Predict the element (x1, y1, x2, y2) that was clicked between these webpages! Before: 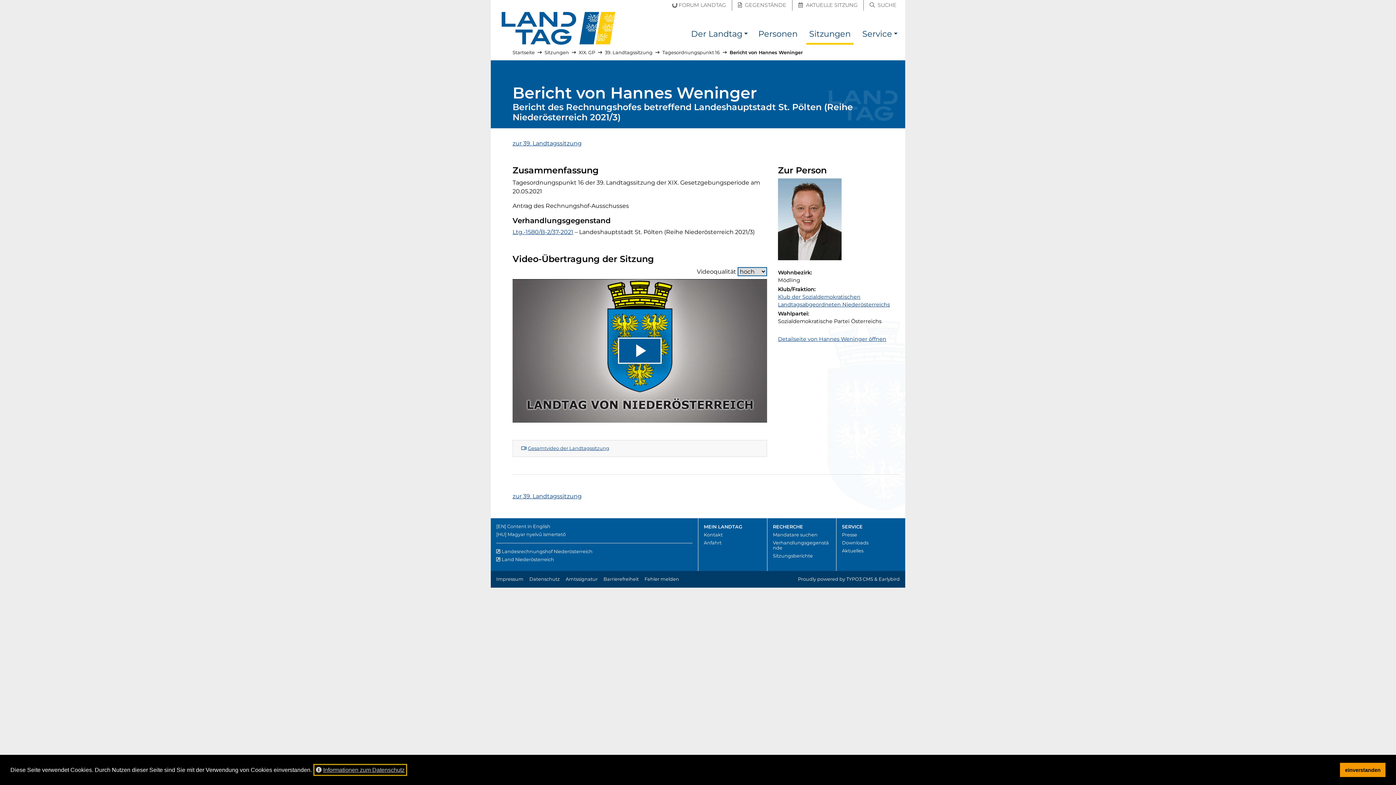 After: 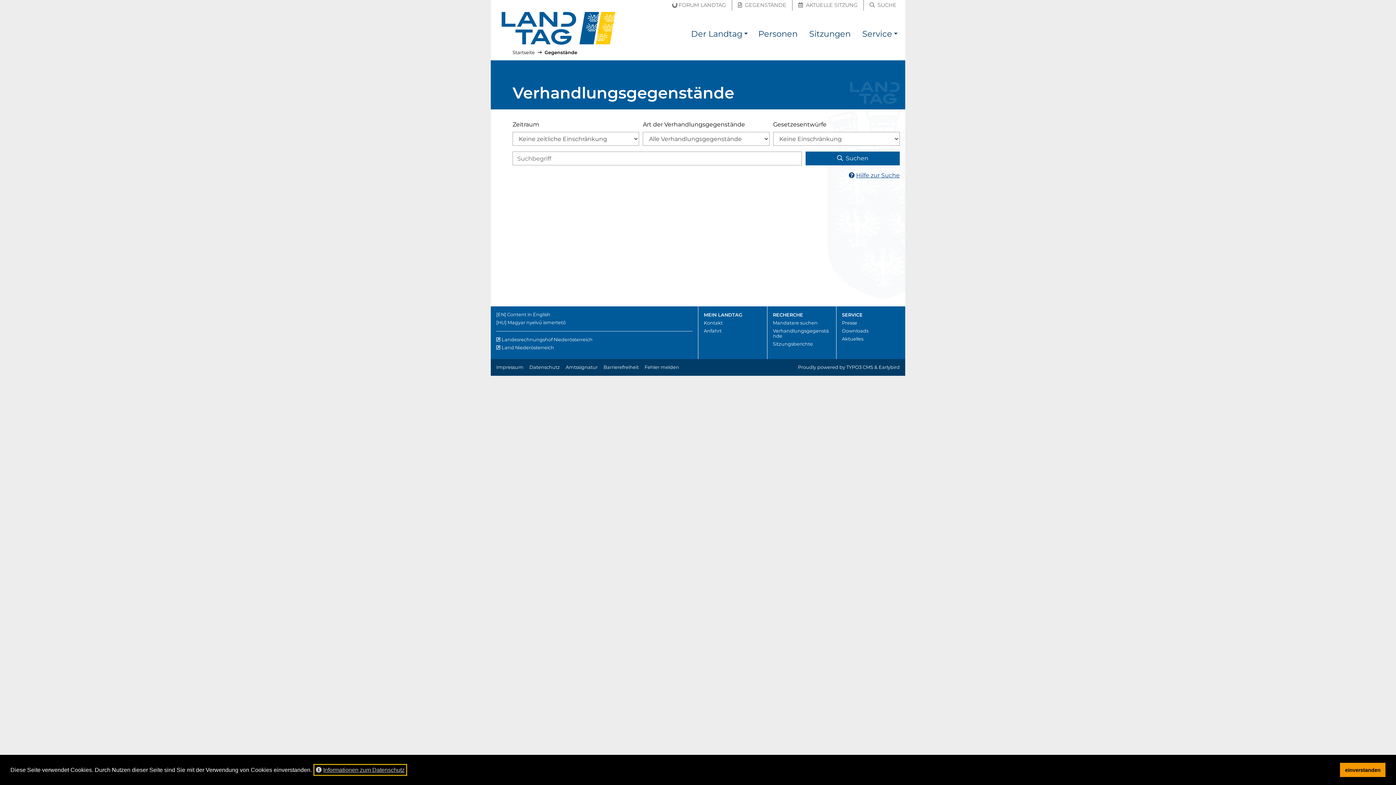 Action: bbox: (773, 540, 829, 550) label: Verhandlungsgegenstände